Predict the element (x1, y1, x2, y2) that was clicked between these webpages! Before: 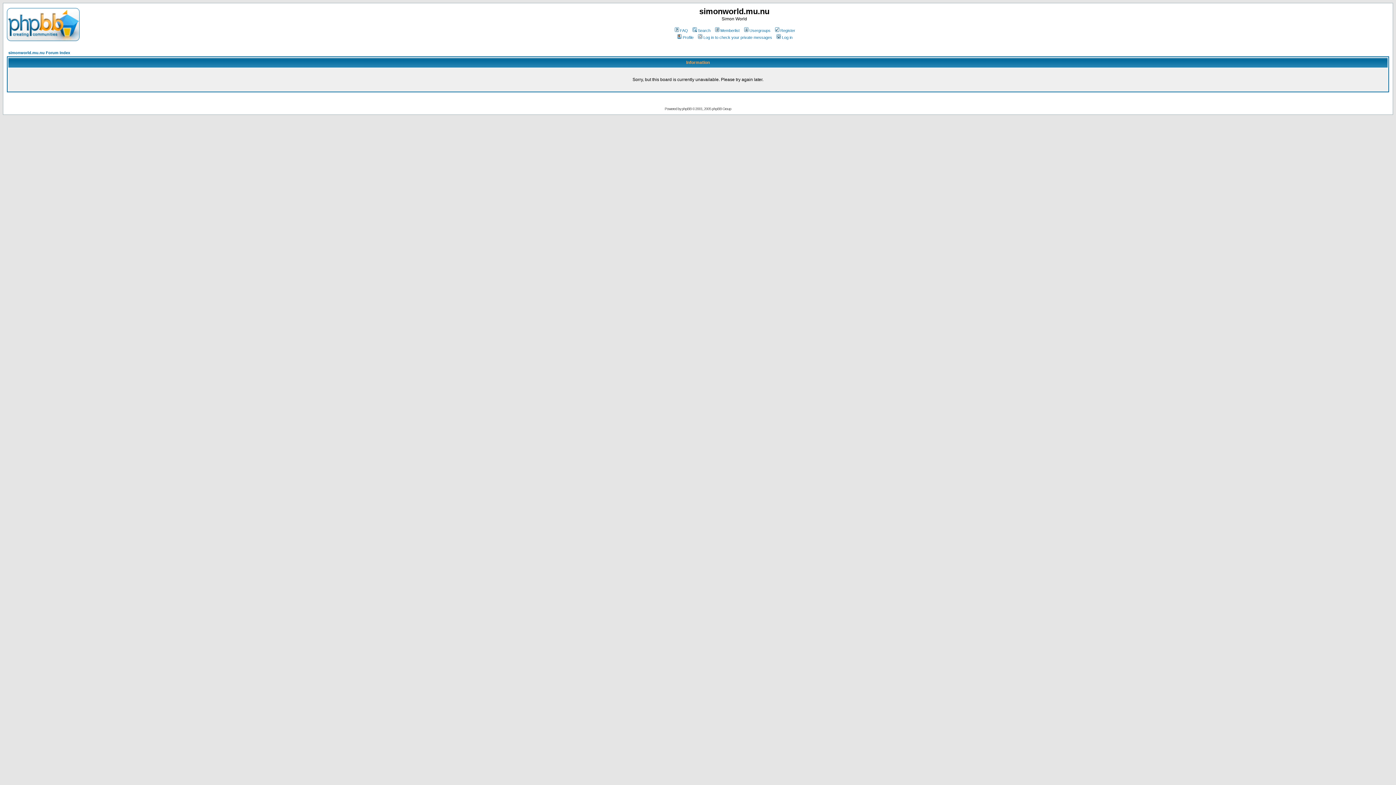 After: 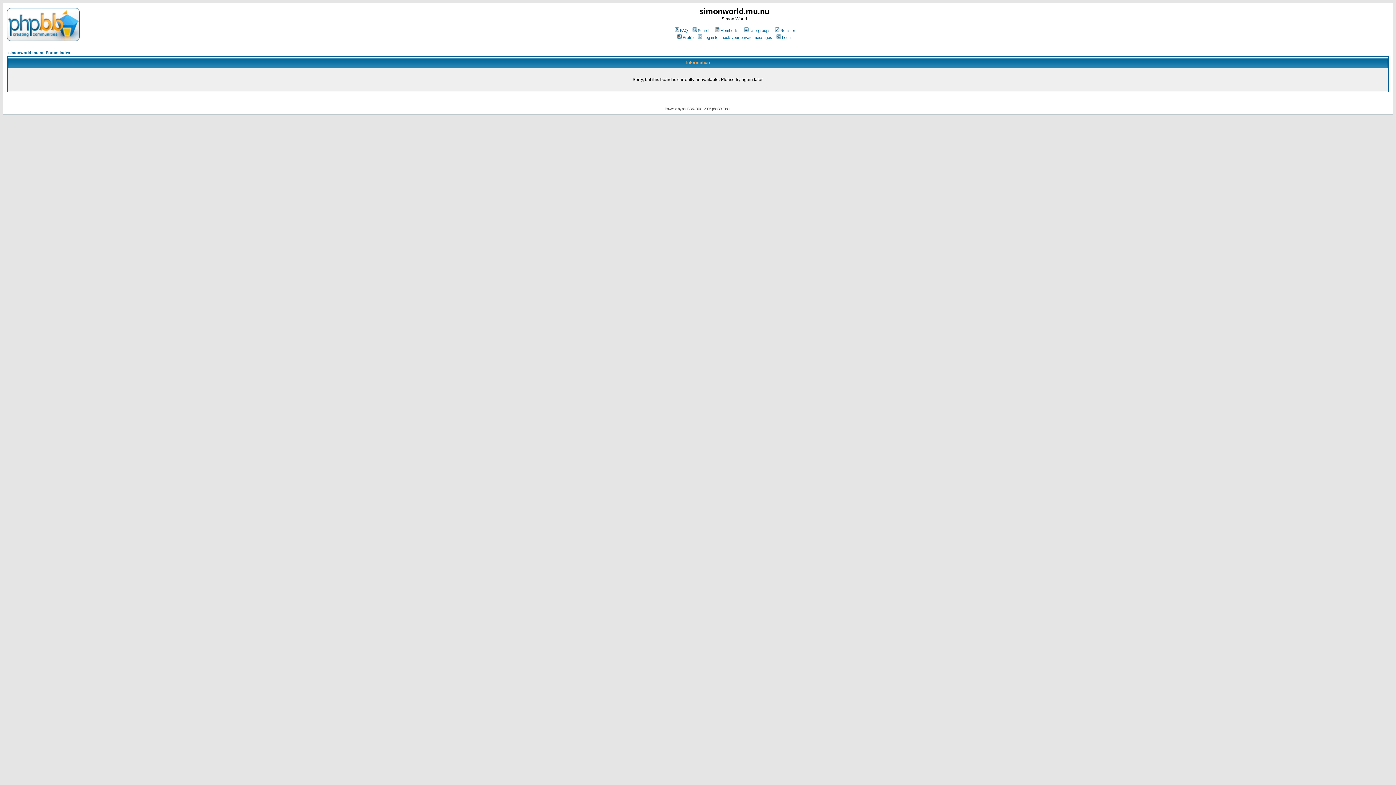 Action: label: Log in to check your private messages bbox: (697, 35, 772, 39)